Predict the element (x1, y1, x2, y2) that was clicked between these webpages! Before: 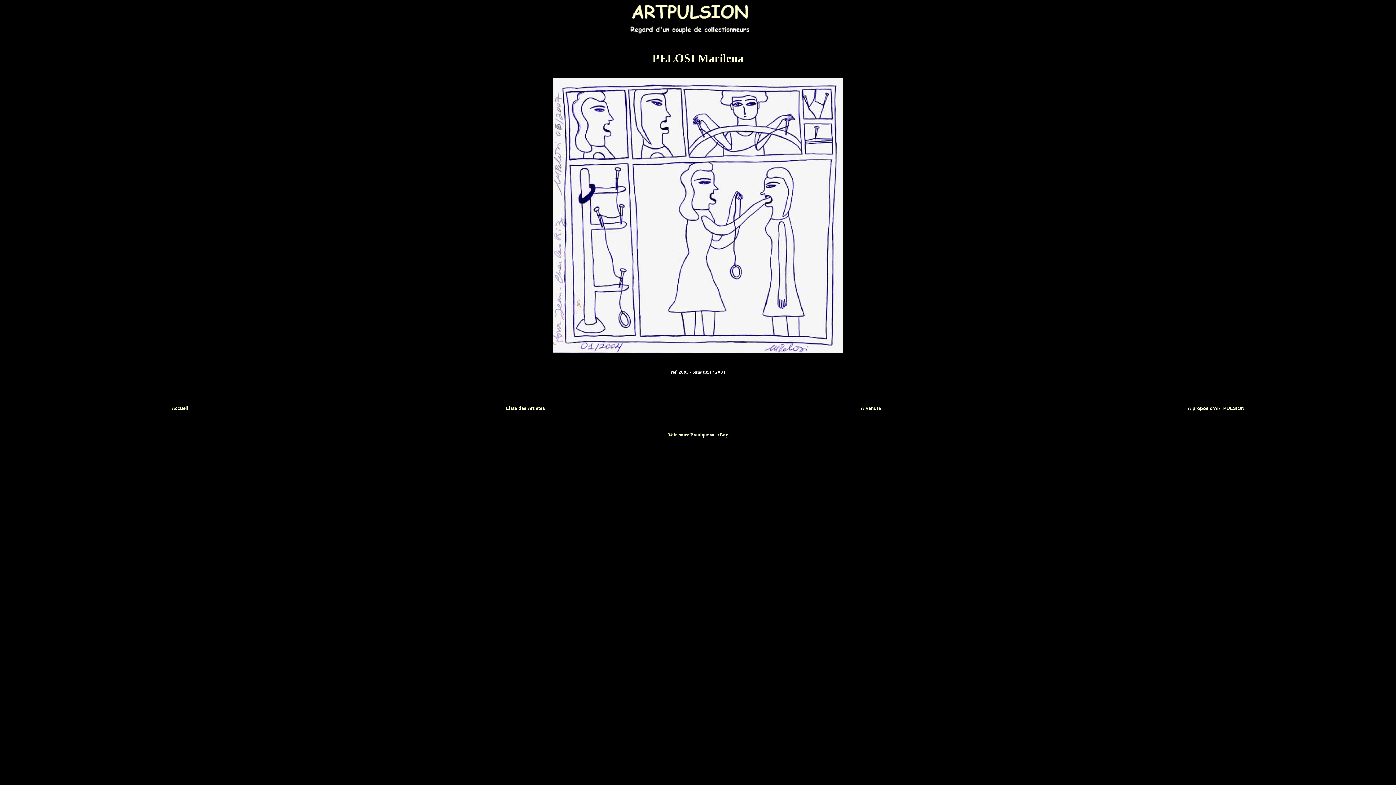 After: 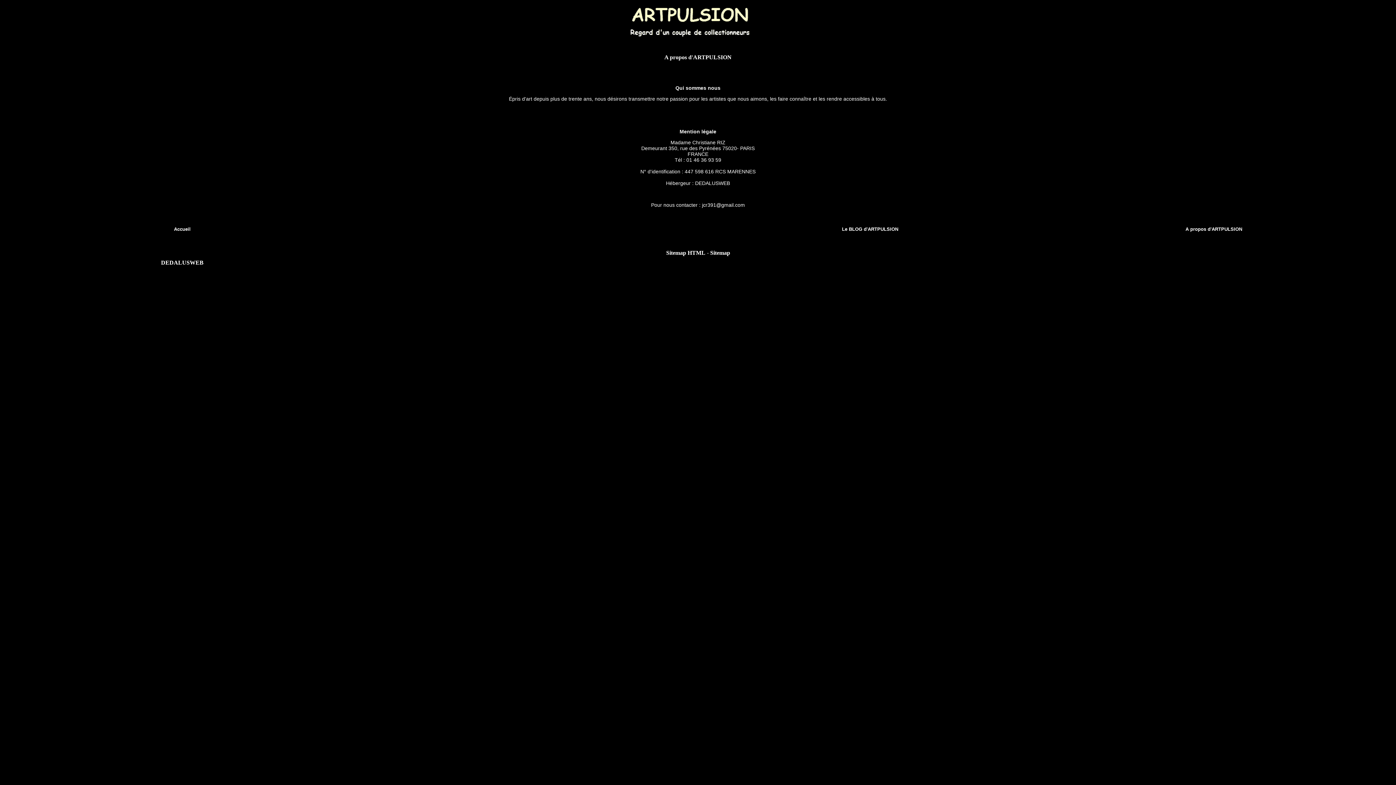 Action: bbox: (1188, 405, 1244, 411) label: A propos d'ARTPULSION